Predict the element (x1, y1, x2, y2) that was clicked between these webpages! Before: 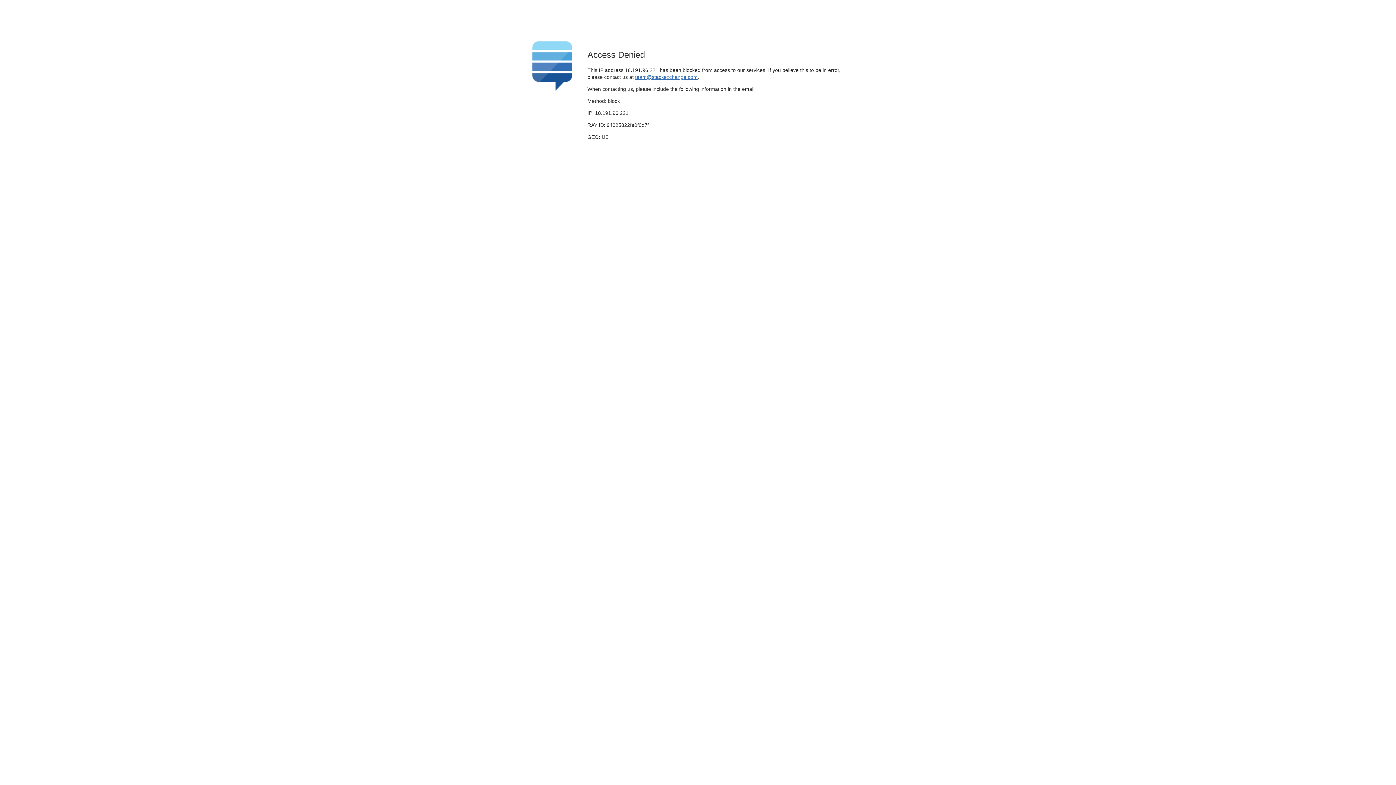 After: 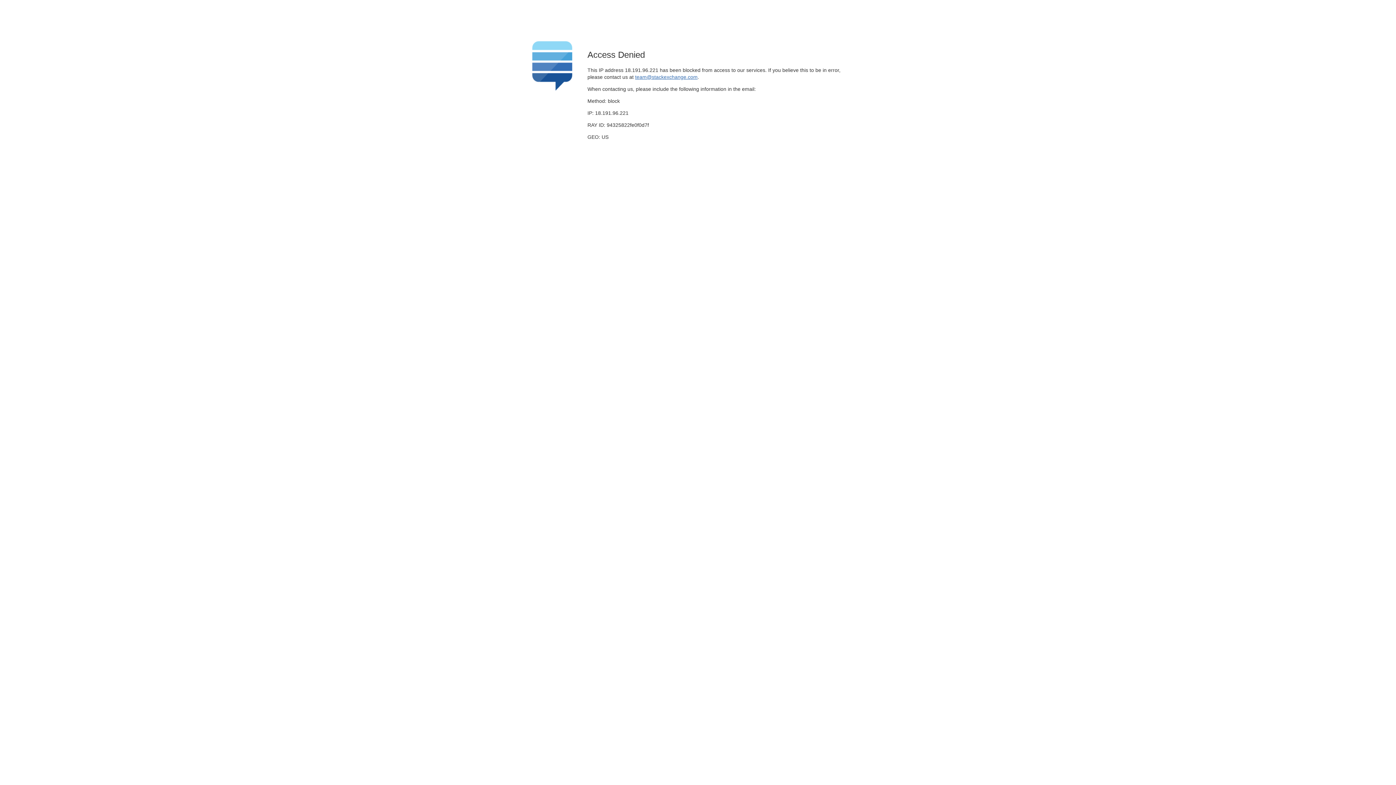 Action: label: team@stackexchange.com bbox: (635, 74, 697, 79)